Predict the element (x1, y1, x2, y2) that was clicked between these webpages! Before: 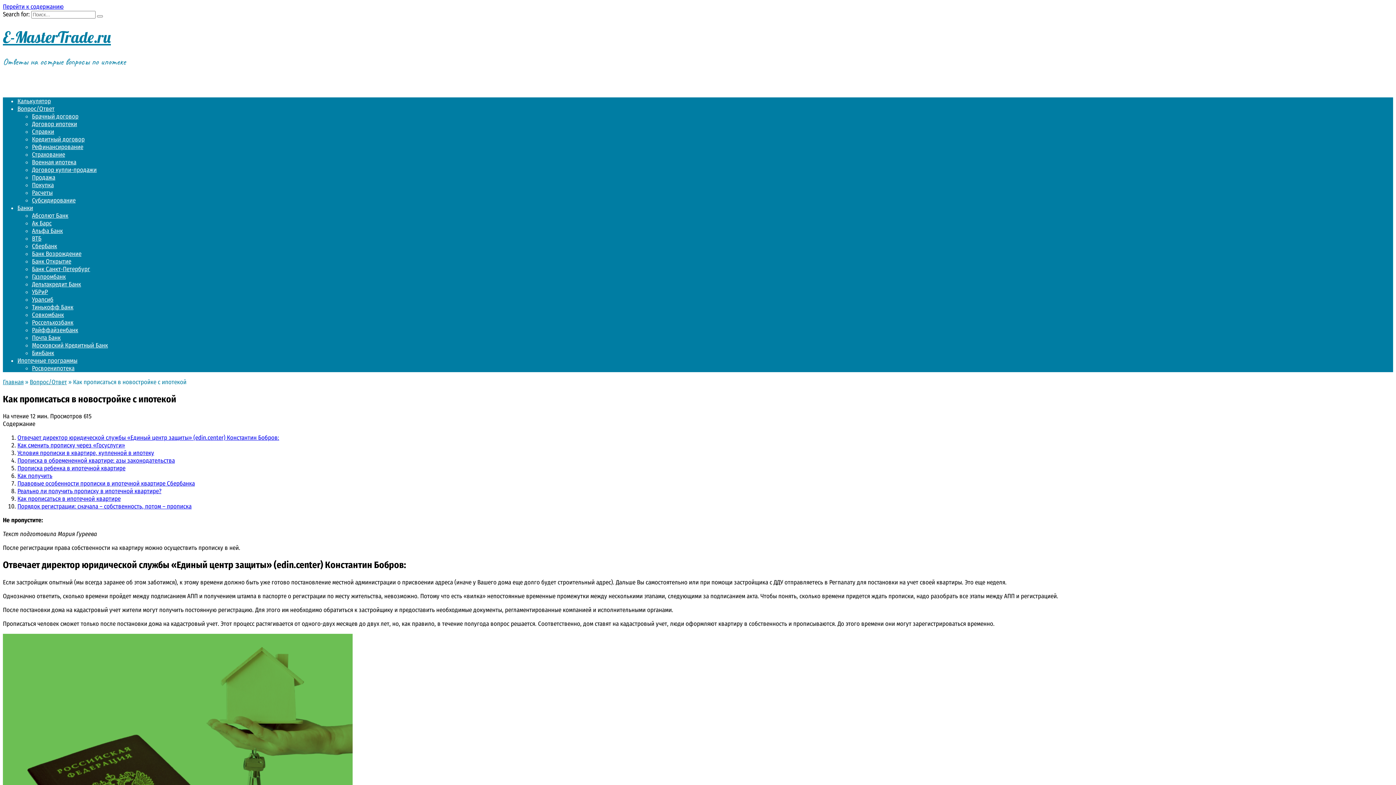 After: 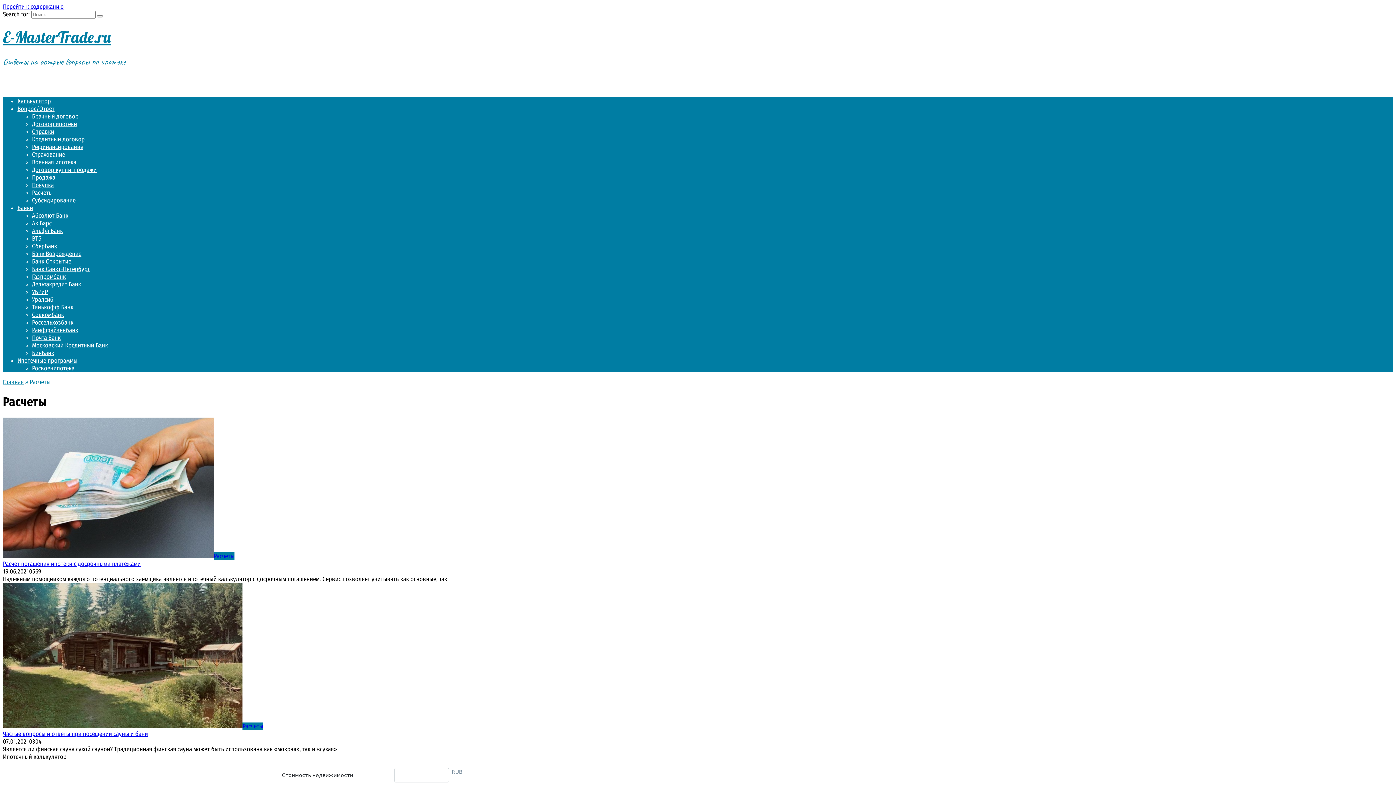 Action: bbox: (32, 189, 52, 196) label: Расчеты